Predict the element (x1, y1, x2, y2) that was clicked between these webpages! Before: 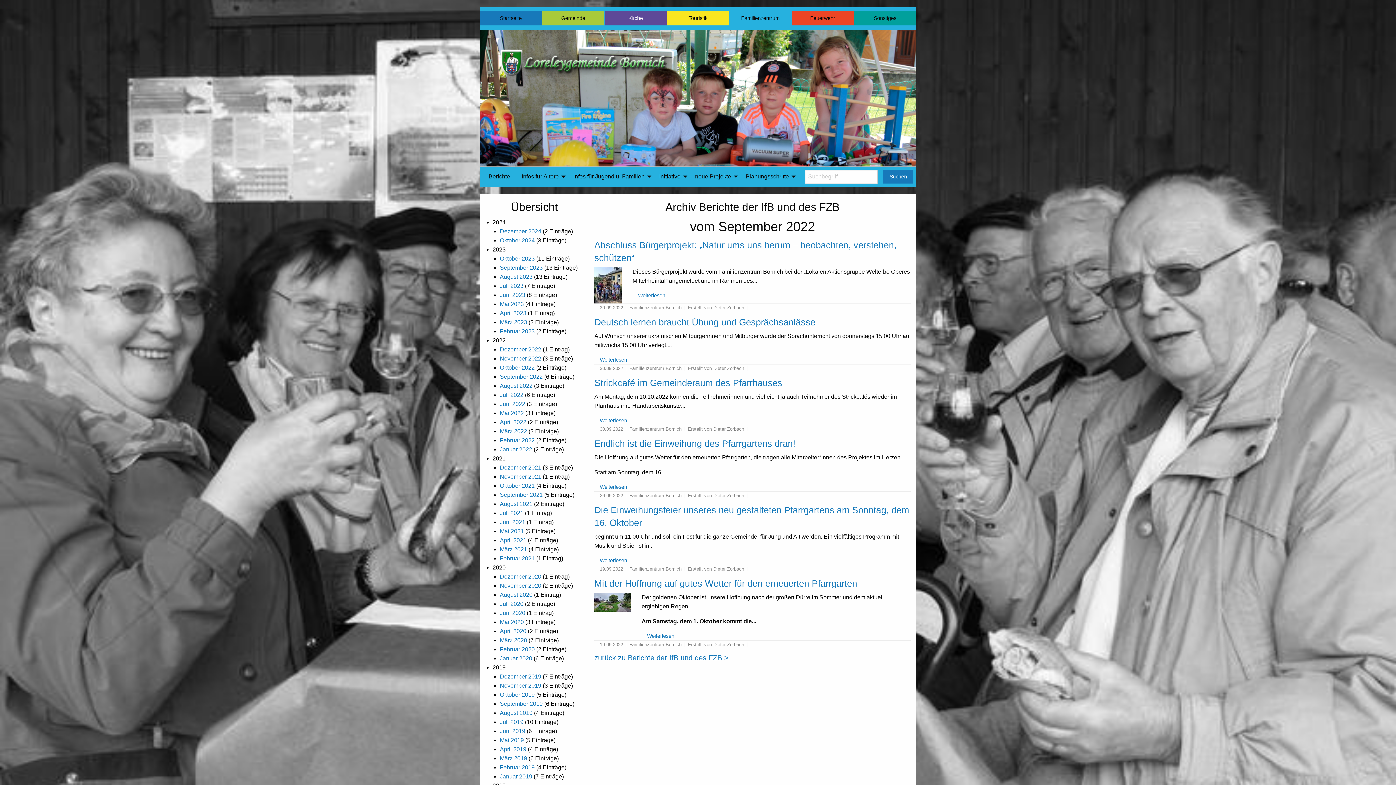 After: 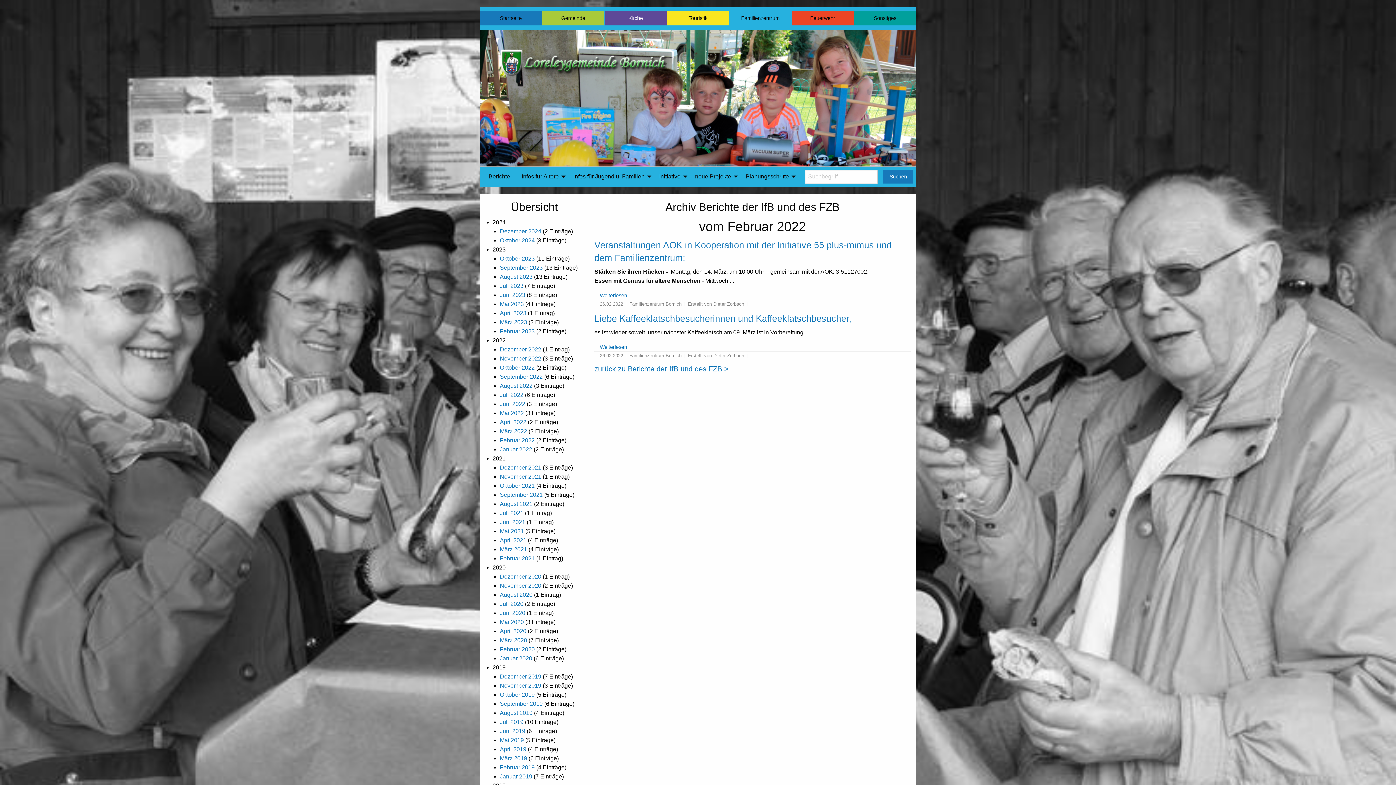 Action: label: Februar 2022 bbox: (500, 437, 534, 443)